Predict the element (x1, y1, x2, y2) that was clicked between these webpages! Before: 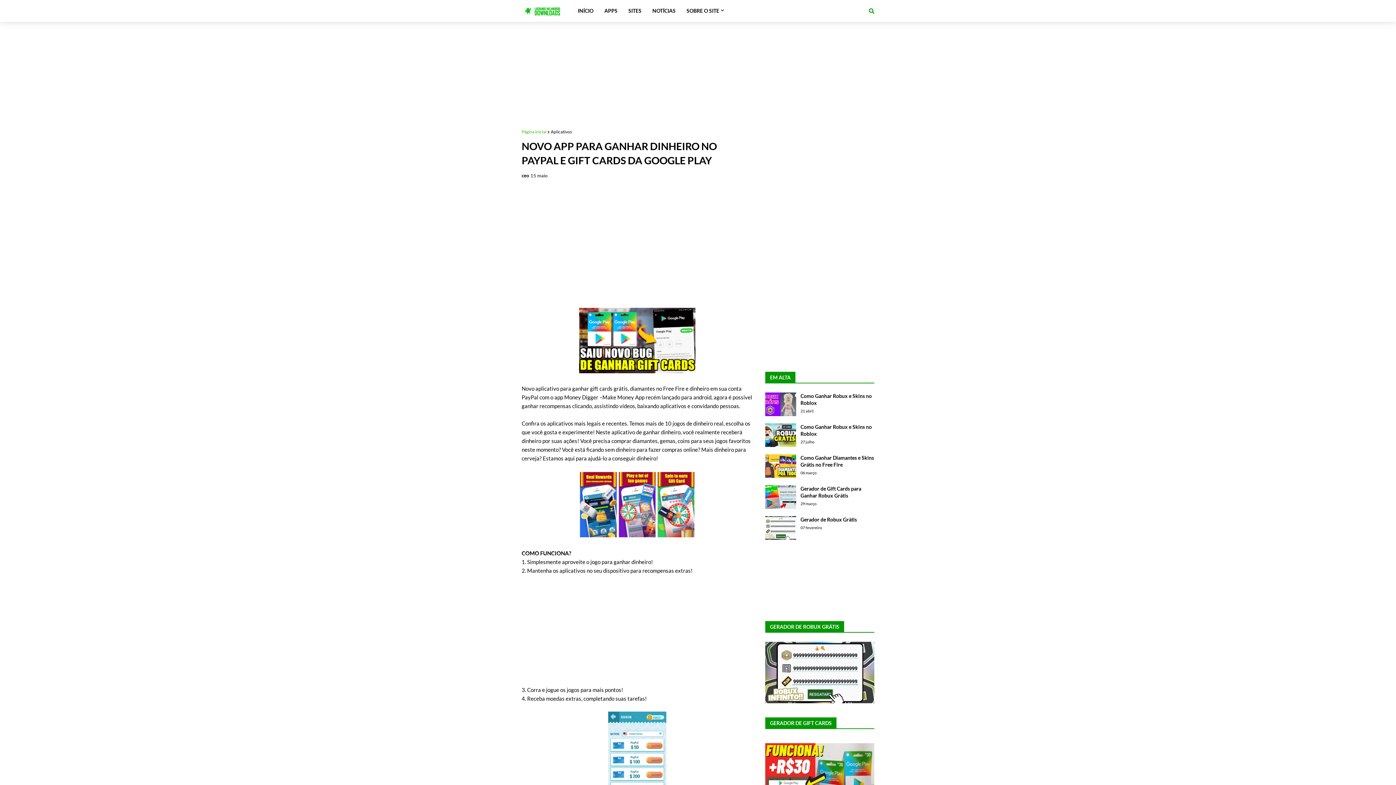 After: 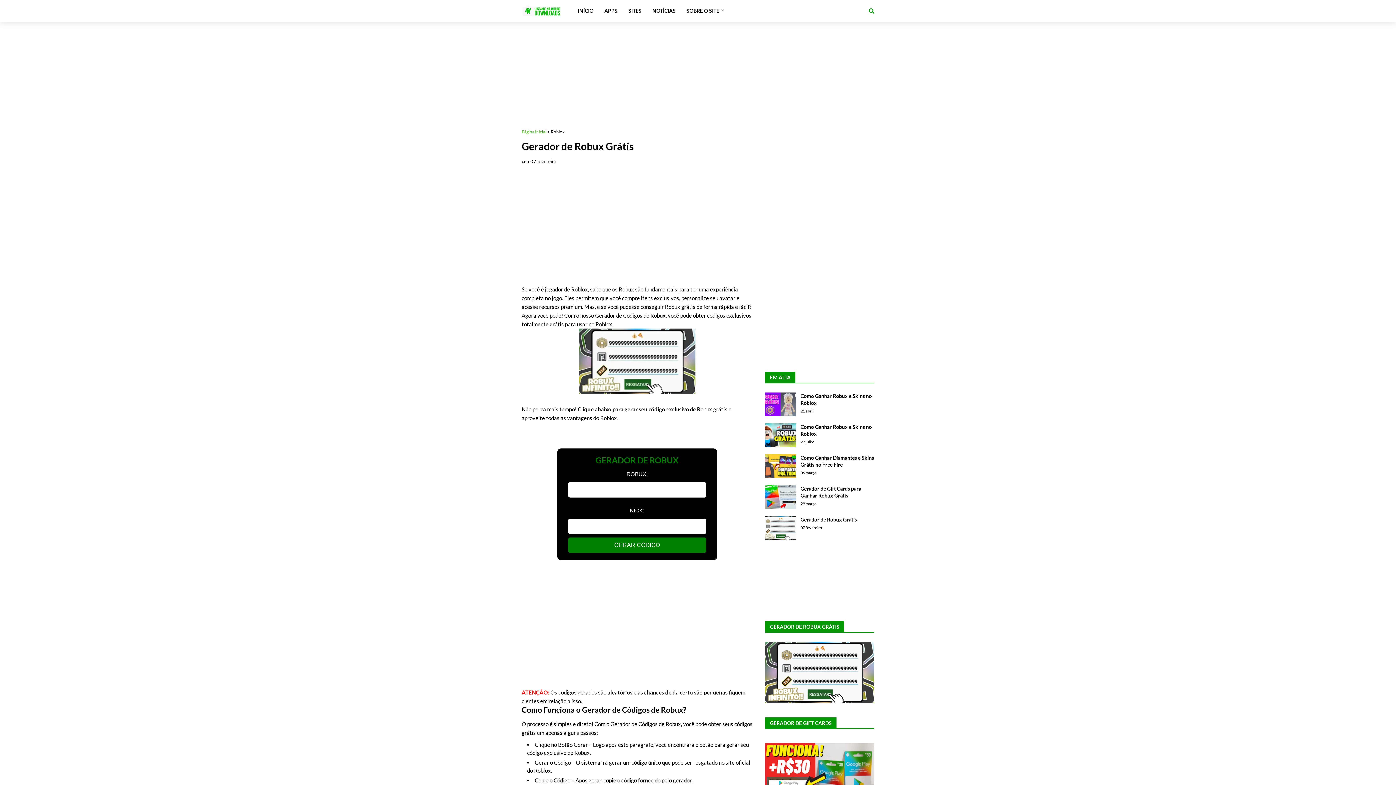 Action: bbox: (765, 698, 874, 704)